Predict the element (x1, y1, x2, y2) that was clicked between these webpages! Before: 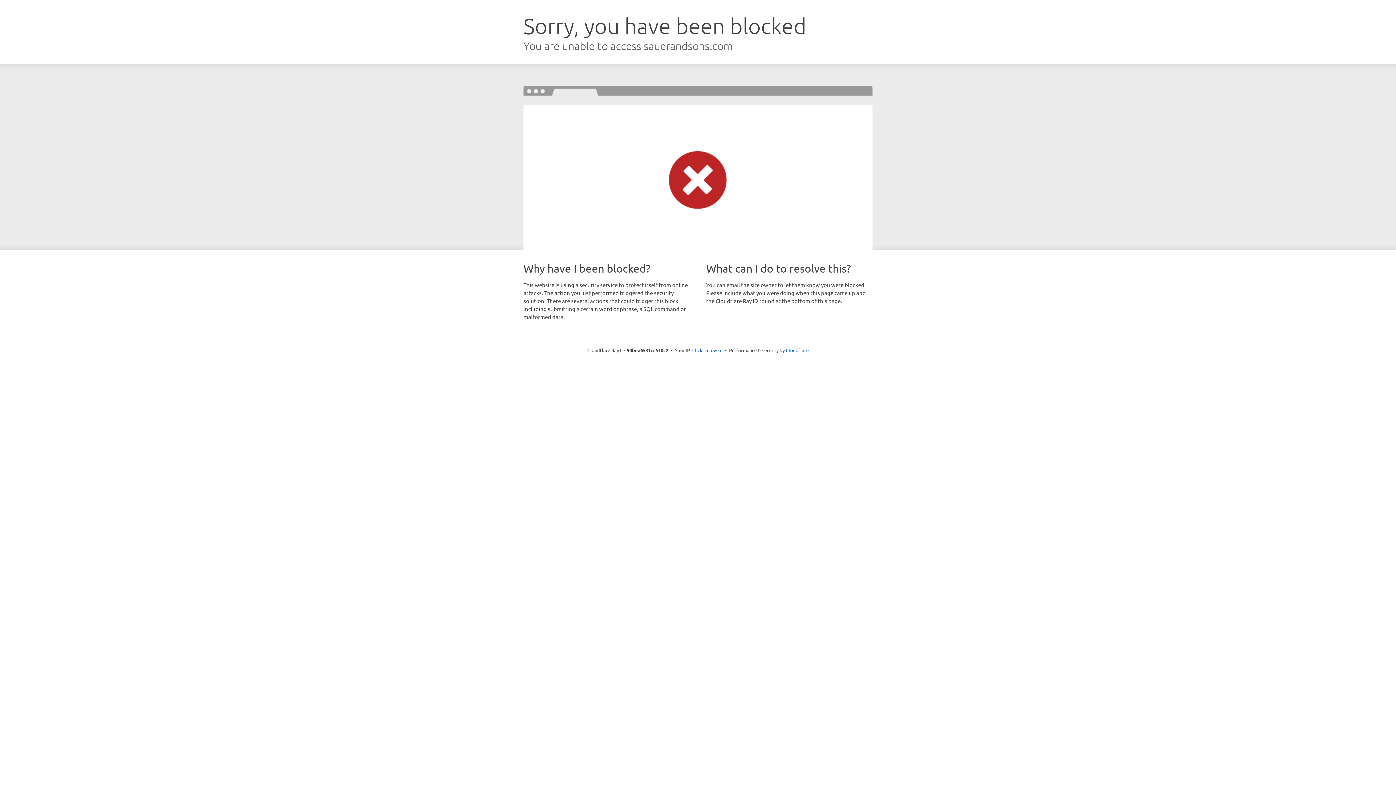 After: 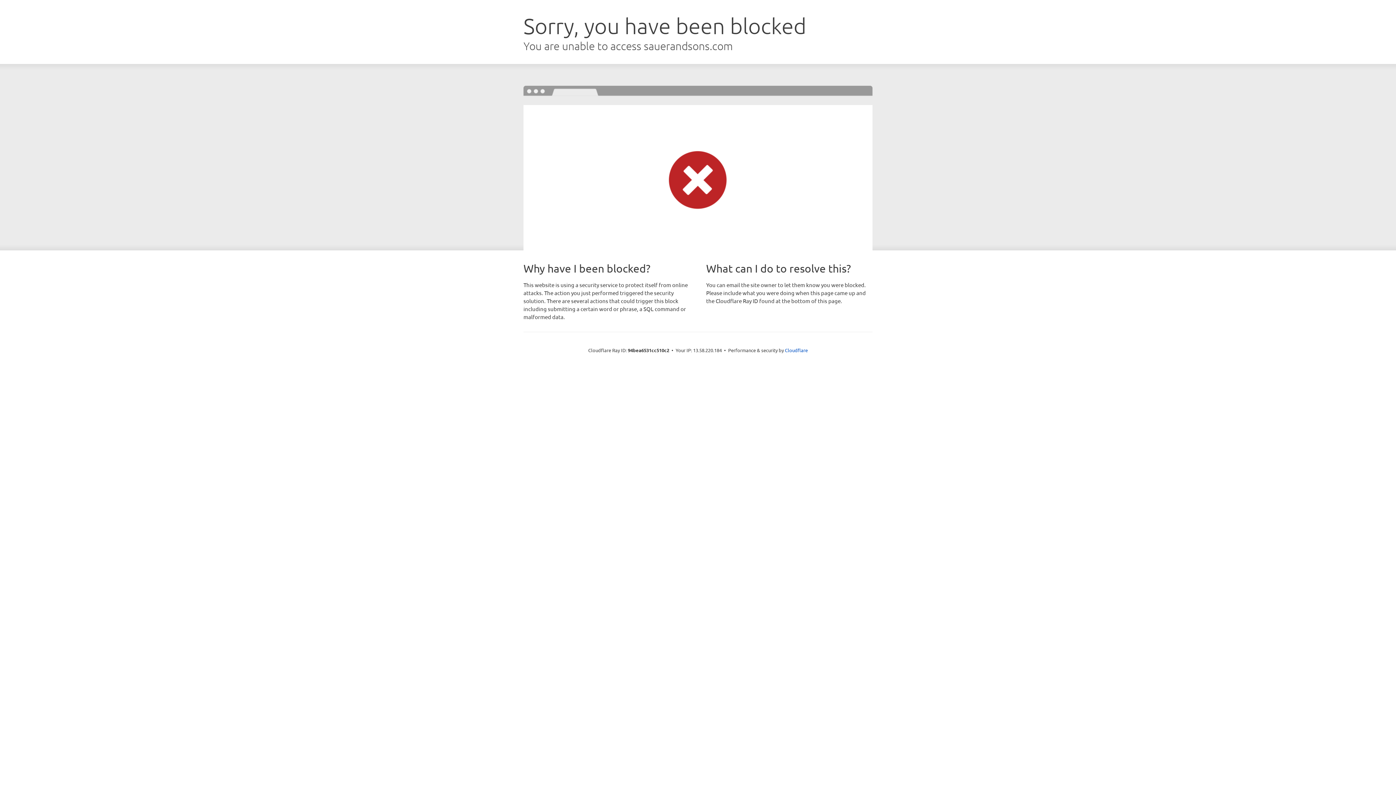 Action: label: Click to reveal bbox: (692, 346, 722, 353)